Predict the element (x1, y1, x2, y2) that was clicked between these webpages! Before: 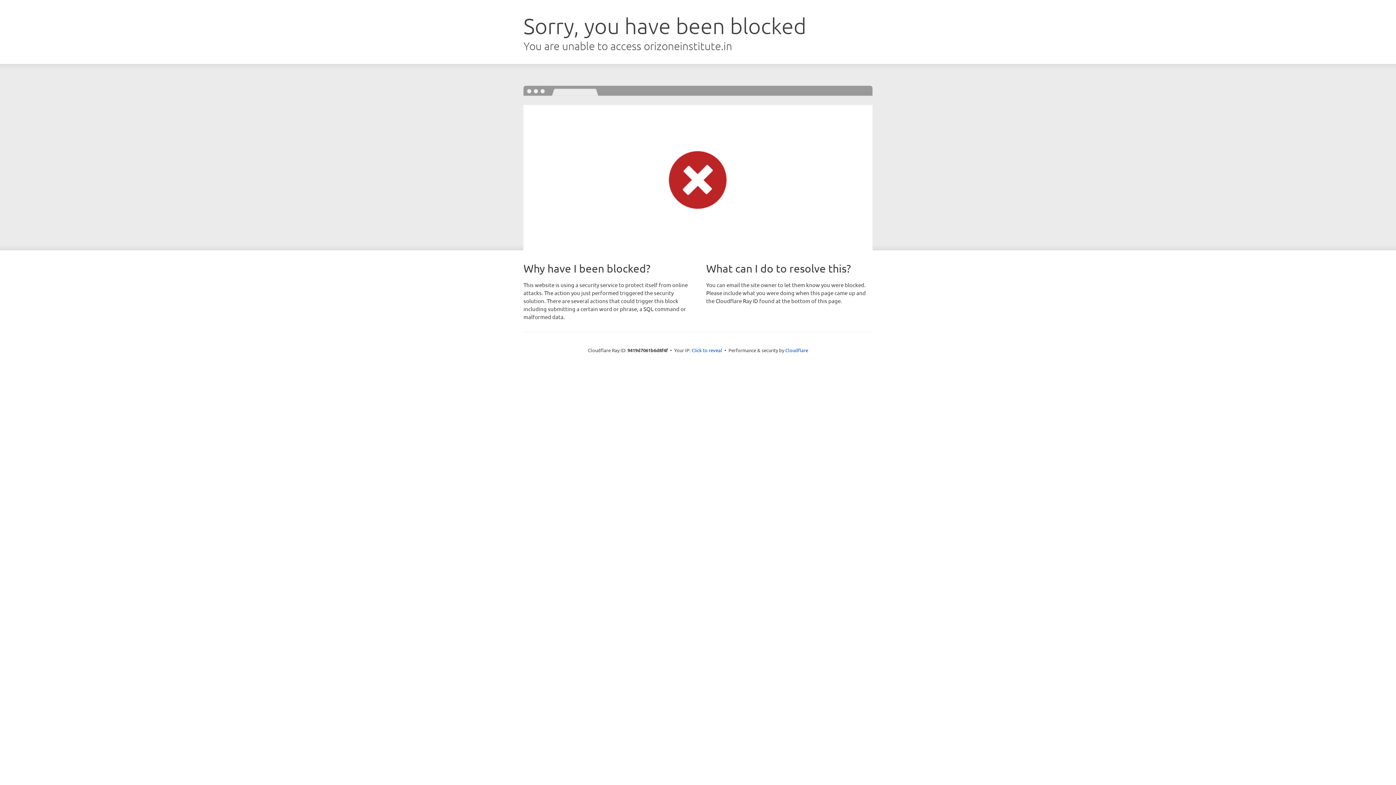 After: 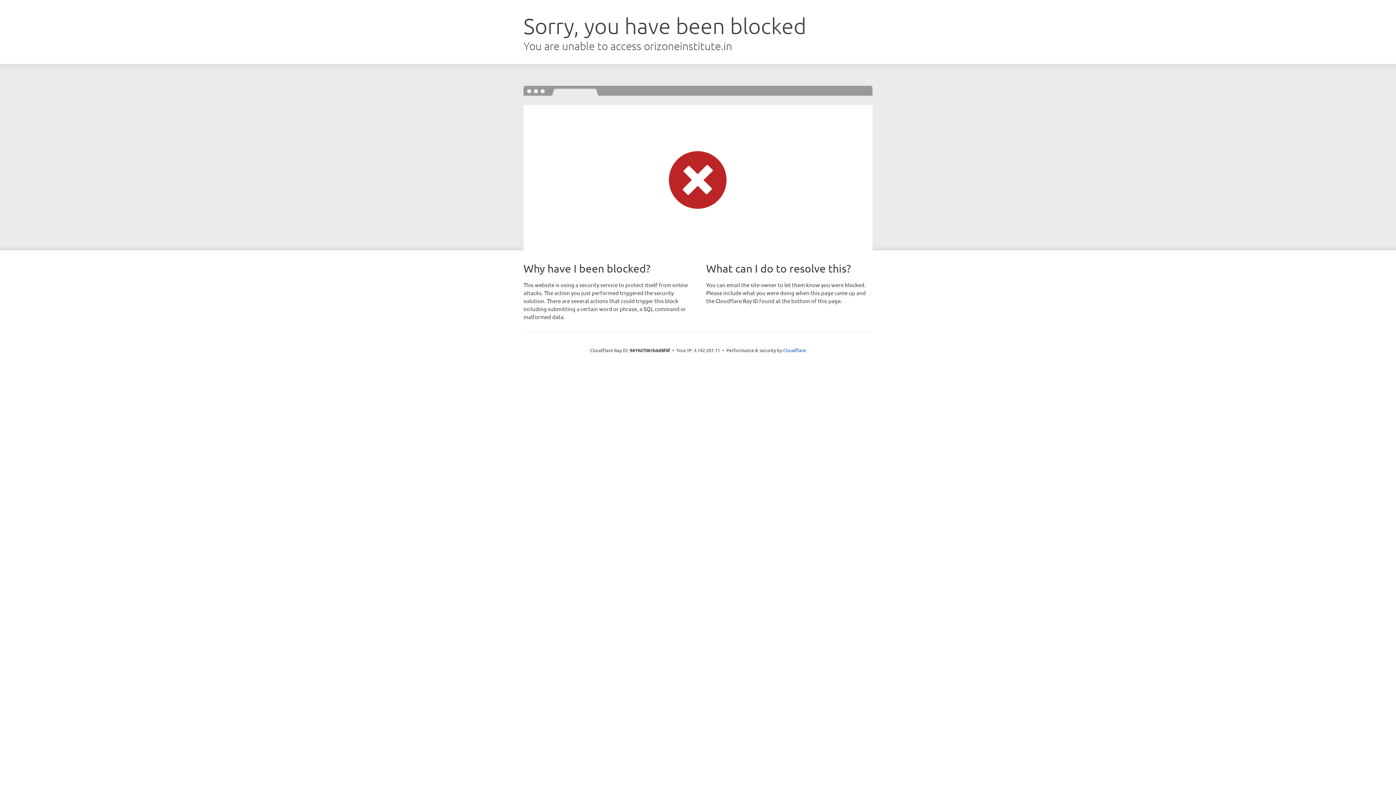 Action: label: Click to reveal bbox: (691, 346, 722, 353)